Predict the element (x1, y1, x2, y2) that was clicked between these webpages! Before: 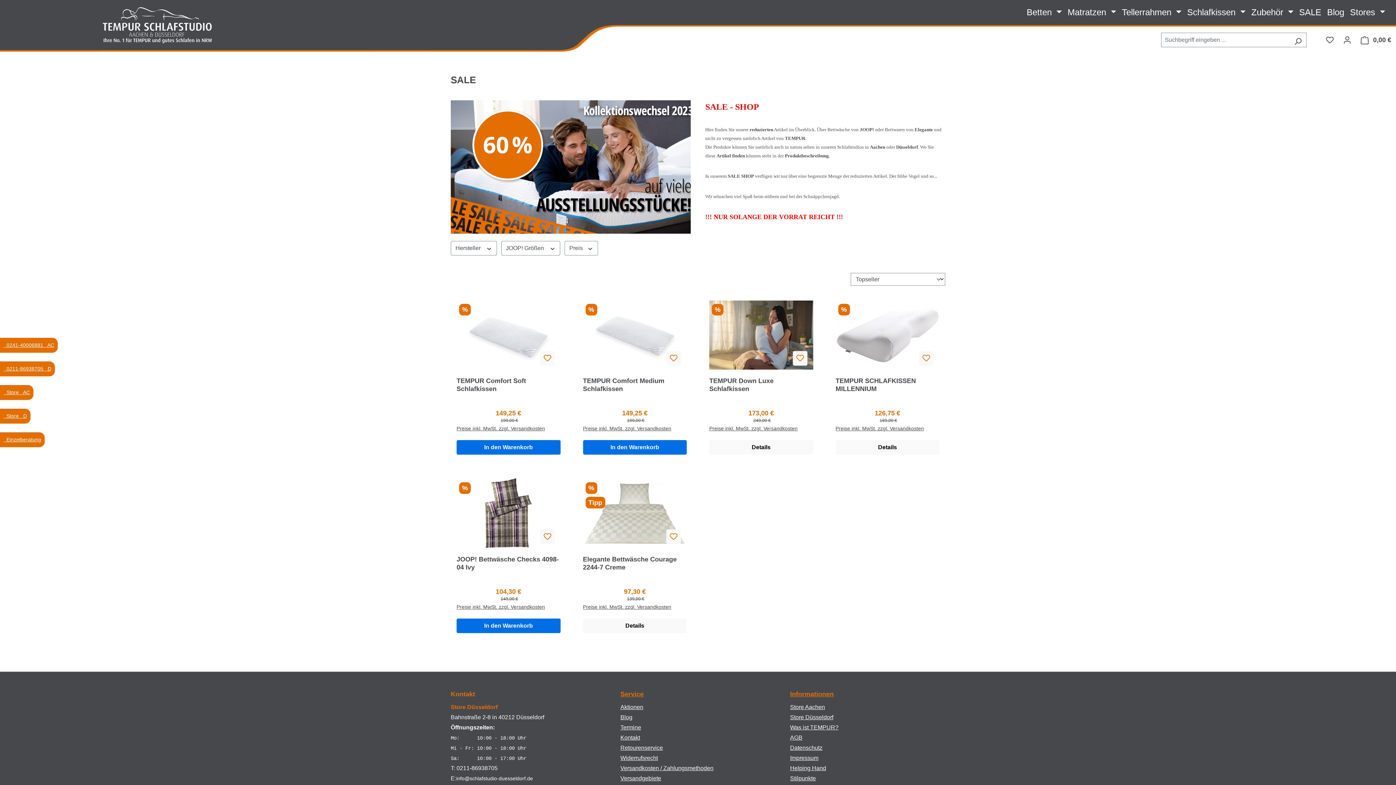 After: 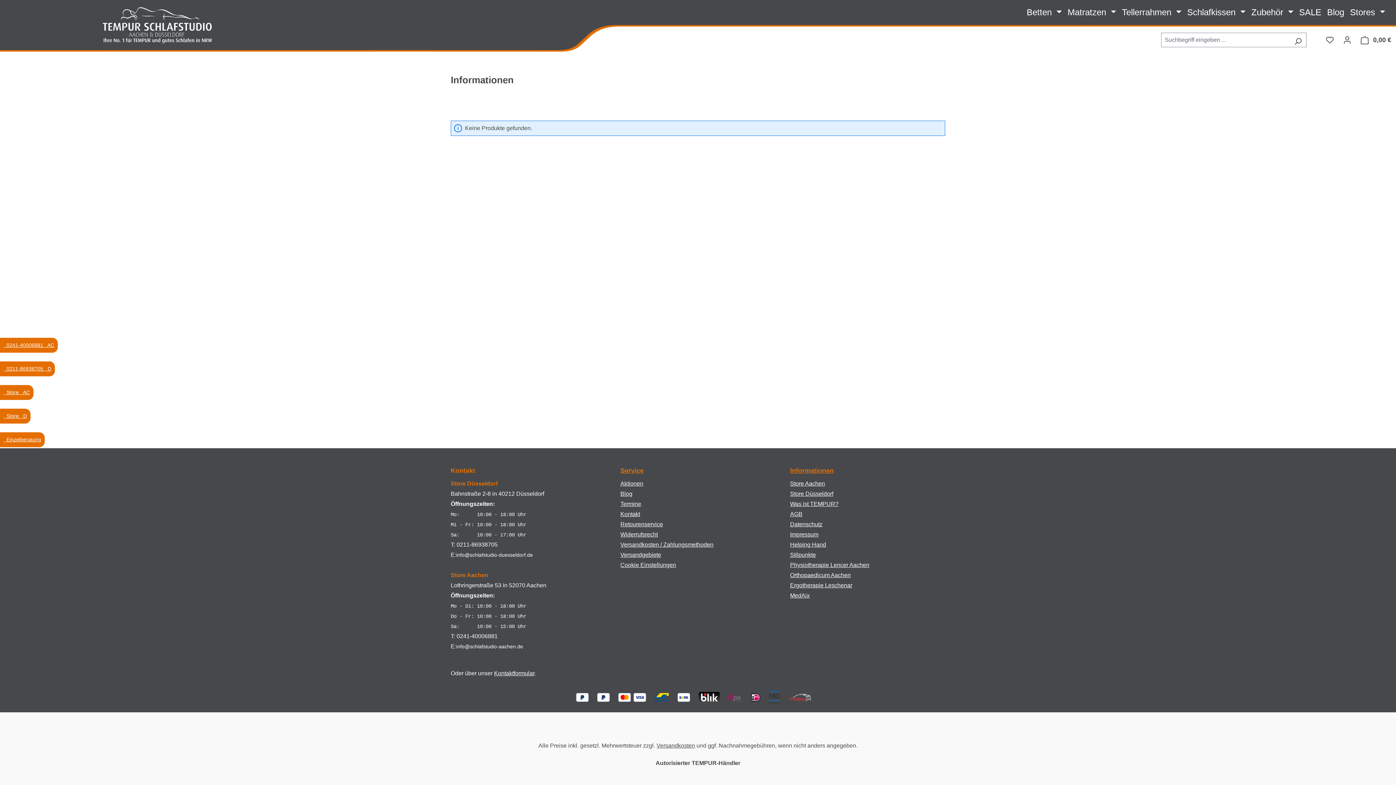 Action: bbox: (790, 689, 833, 699) label: Informationen